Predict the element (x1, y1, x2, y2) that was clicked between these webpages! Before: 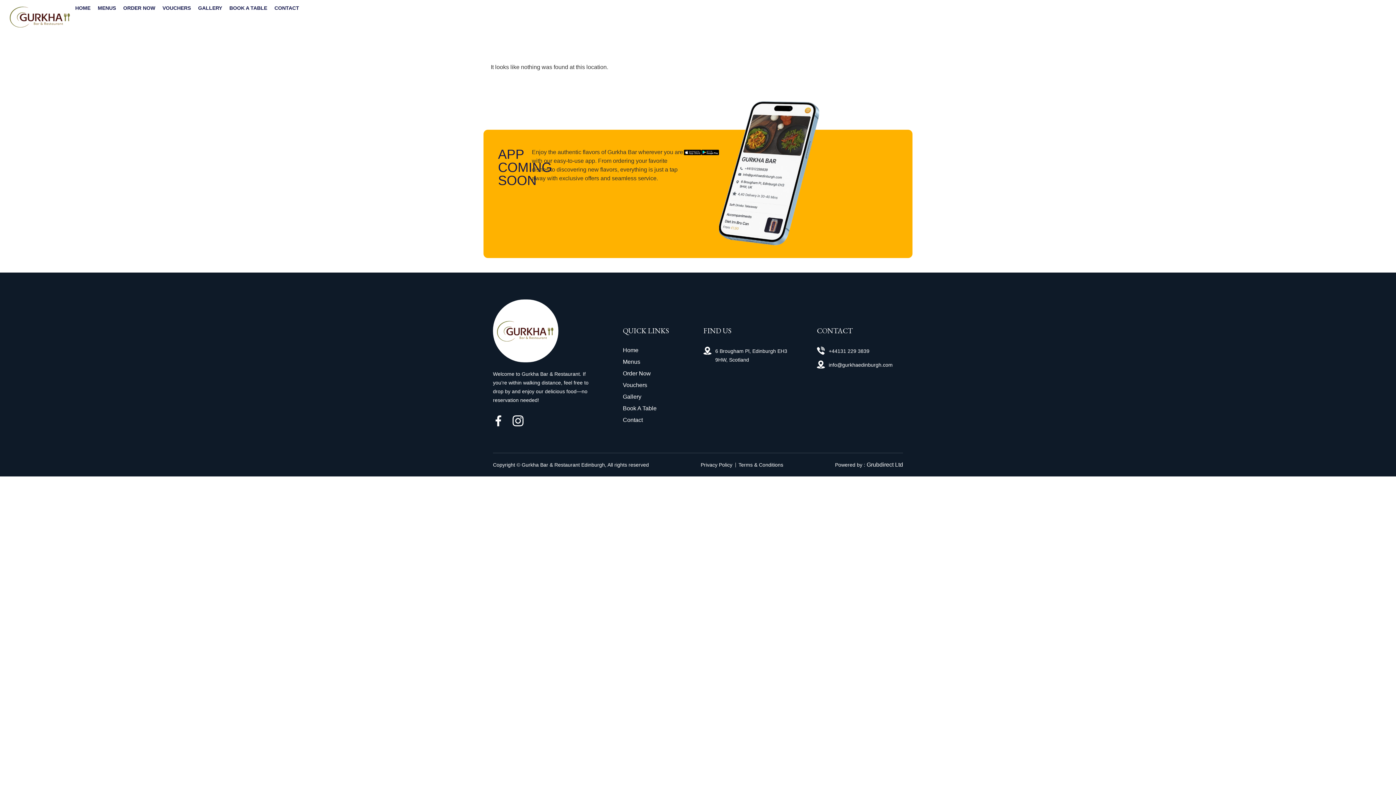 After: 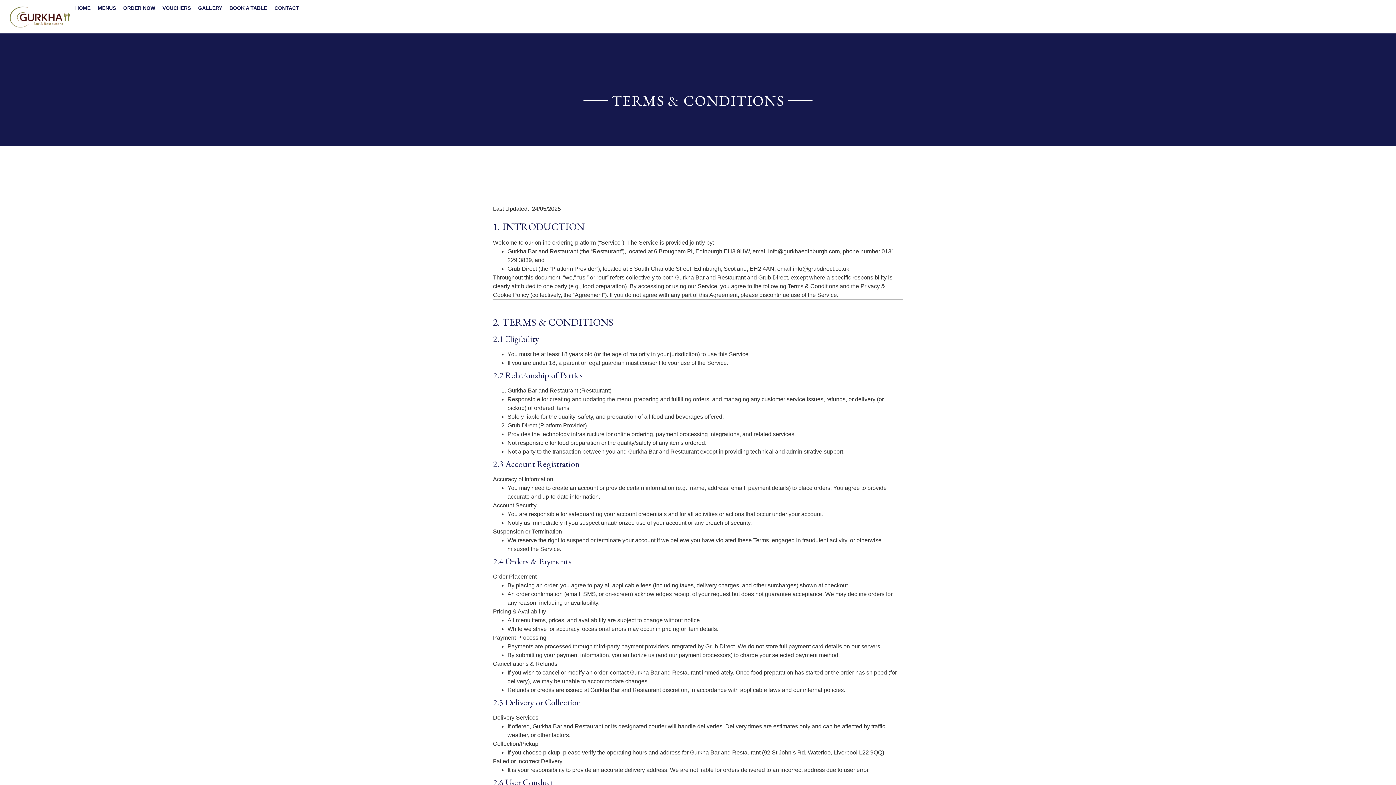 Action: label: Terms & Conditions bbox: (738, 460, 783, 469)